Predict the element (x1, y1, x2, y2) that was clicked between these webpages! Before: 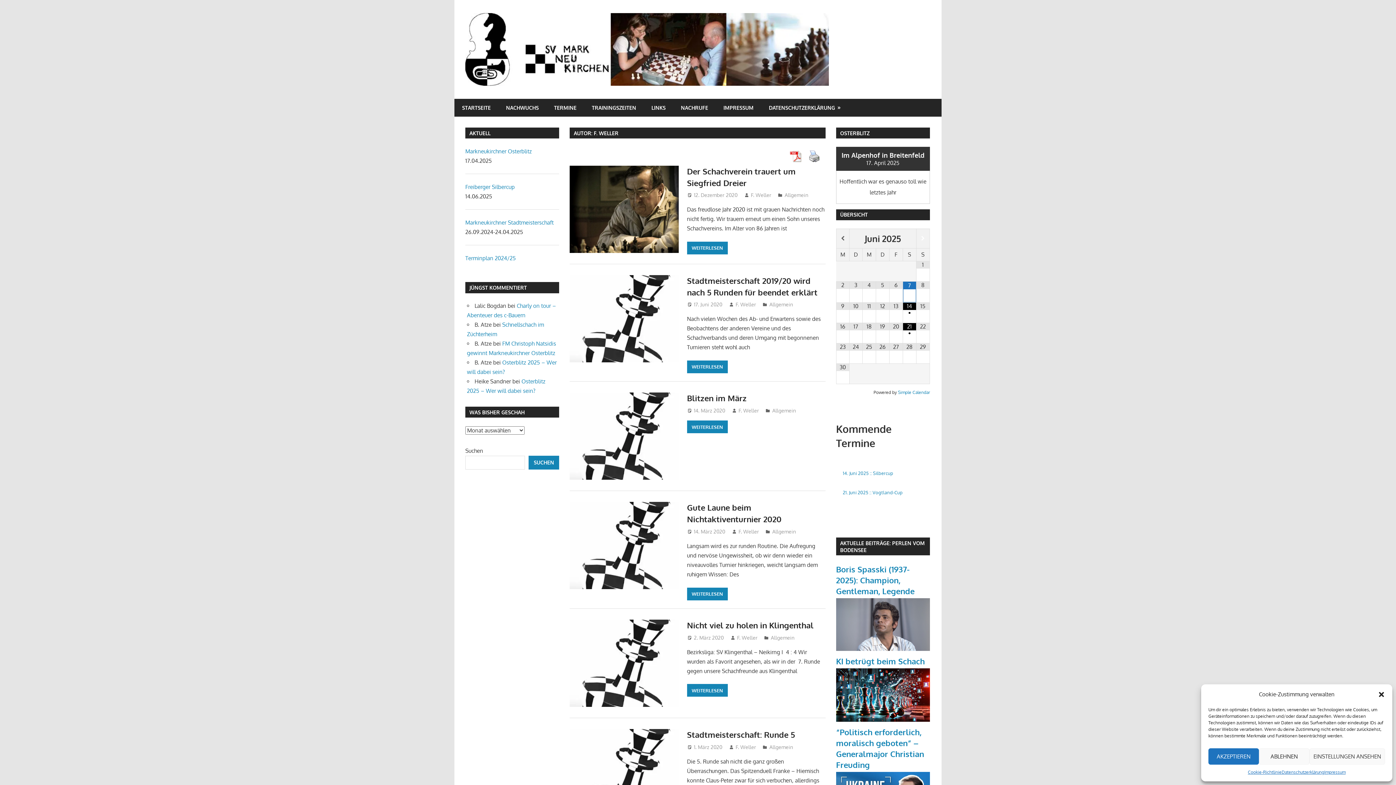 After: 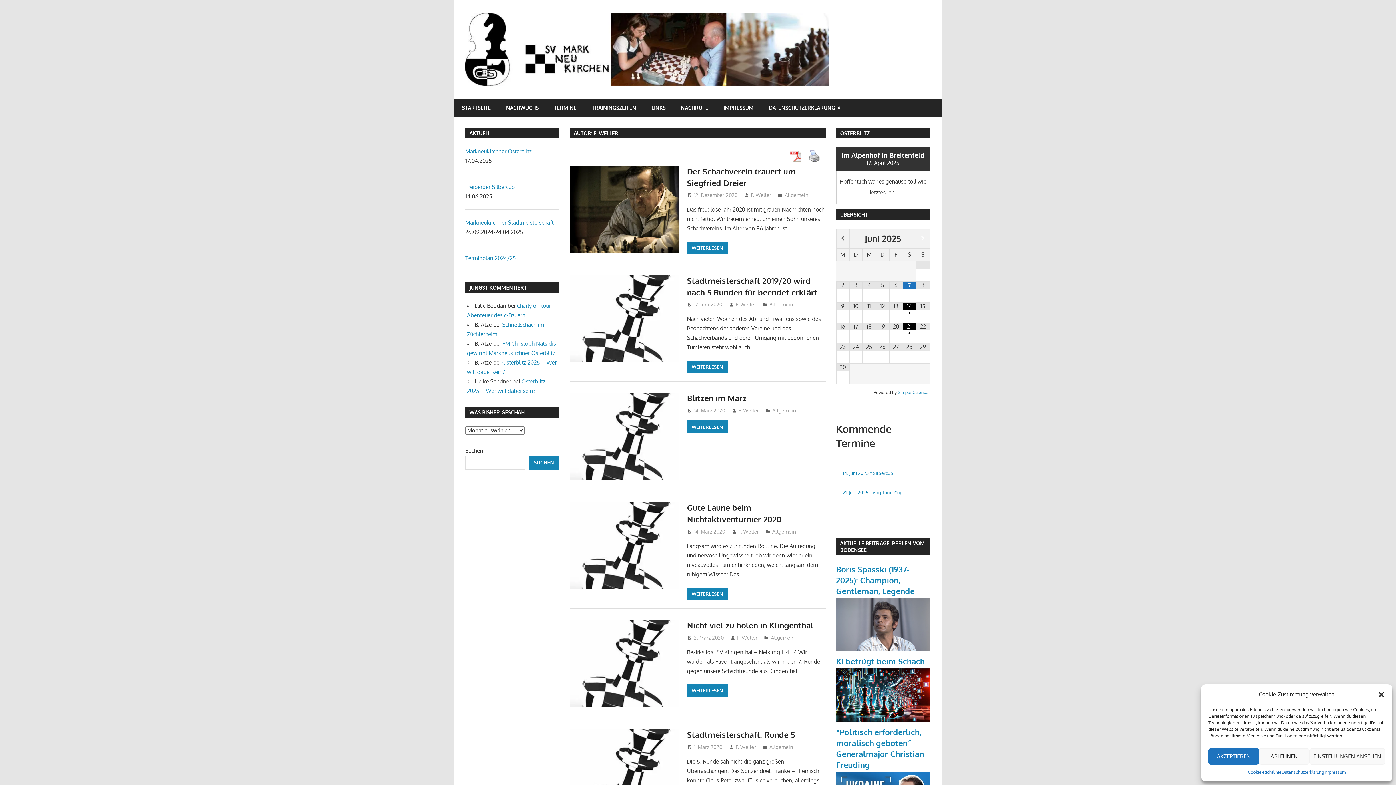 Action: bbox: (751, 192, 771, 198) label: F. Weller